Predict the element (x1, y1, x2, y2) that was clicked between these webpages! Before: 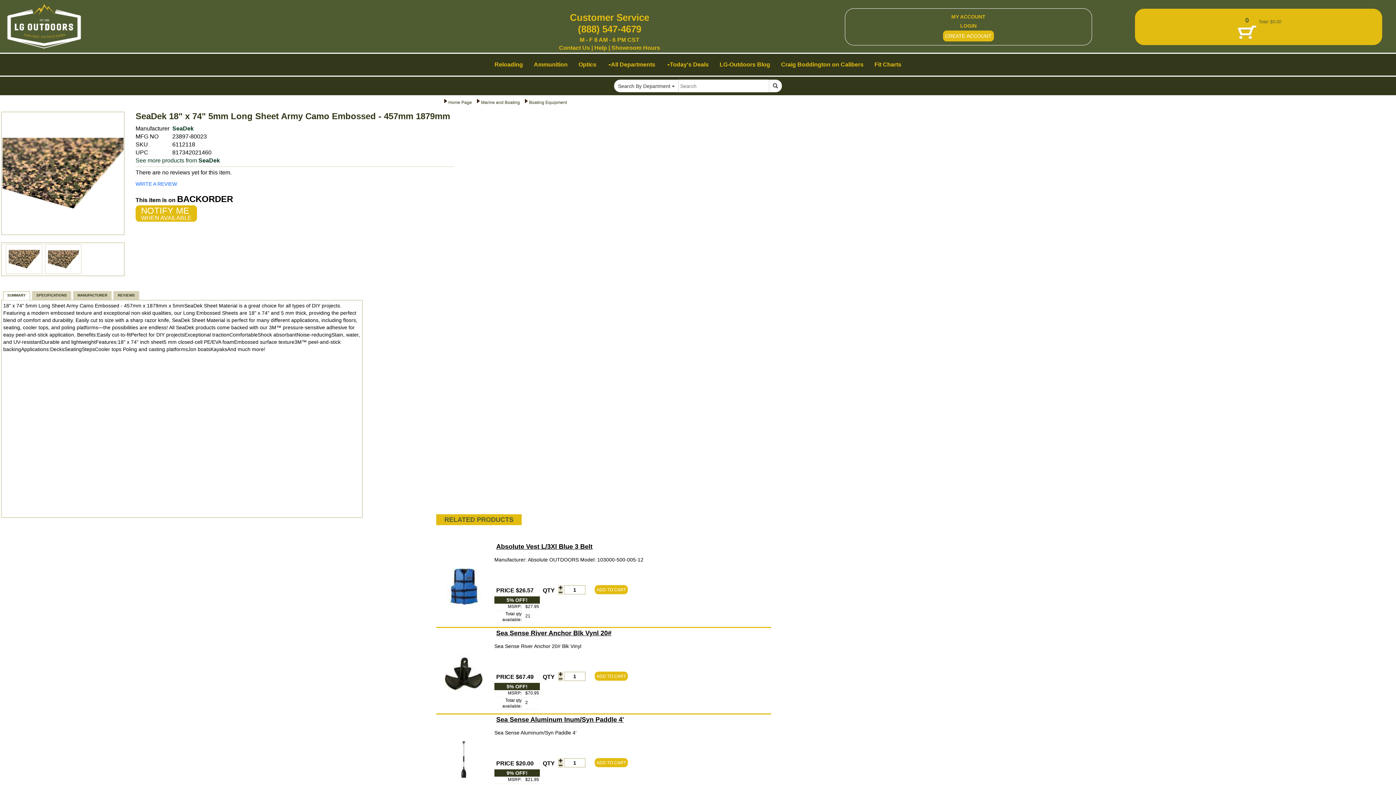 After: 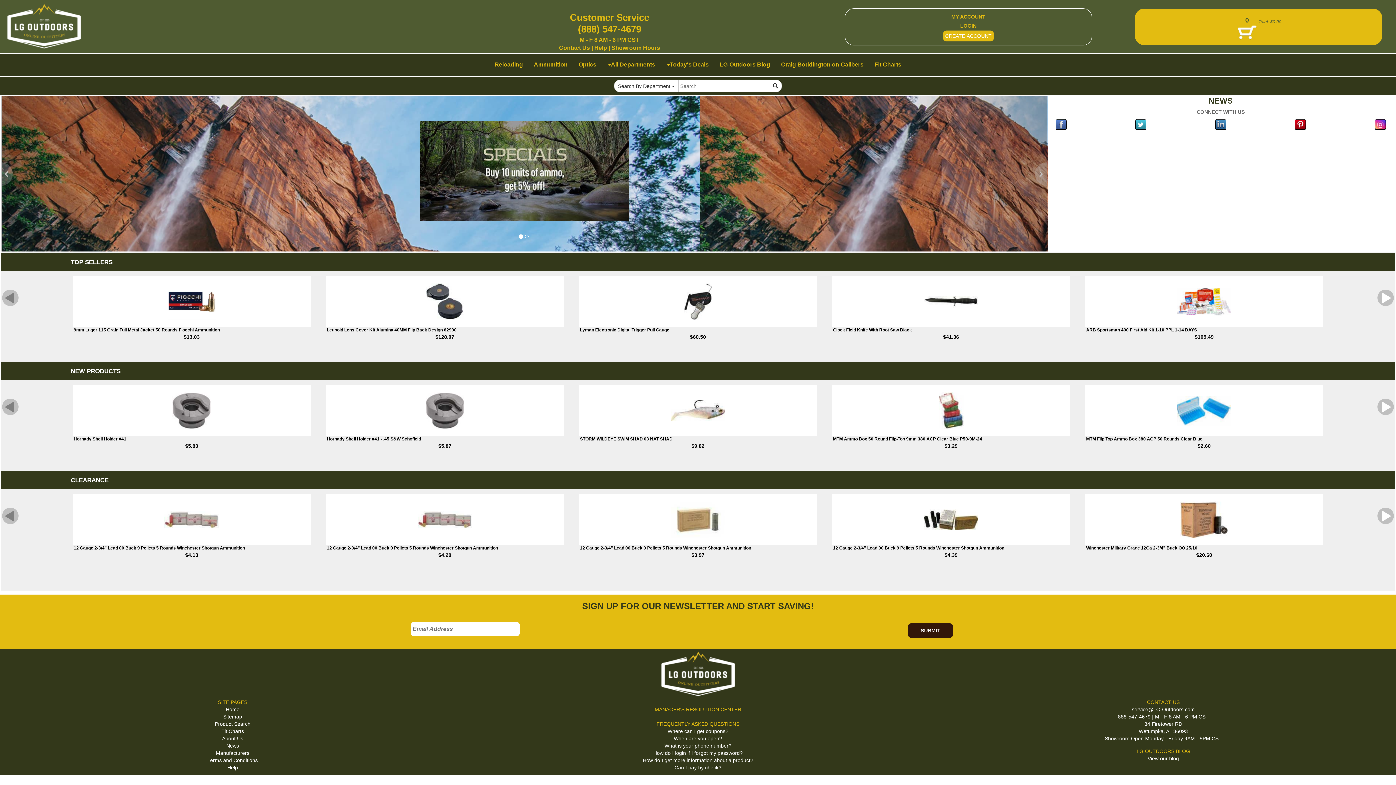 Action: bbox: (447, 100, 475, 105) label: Home Page